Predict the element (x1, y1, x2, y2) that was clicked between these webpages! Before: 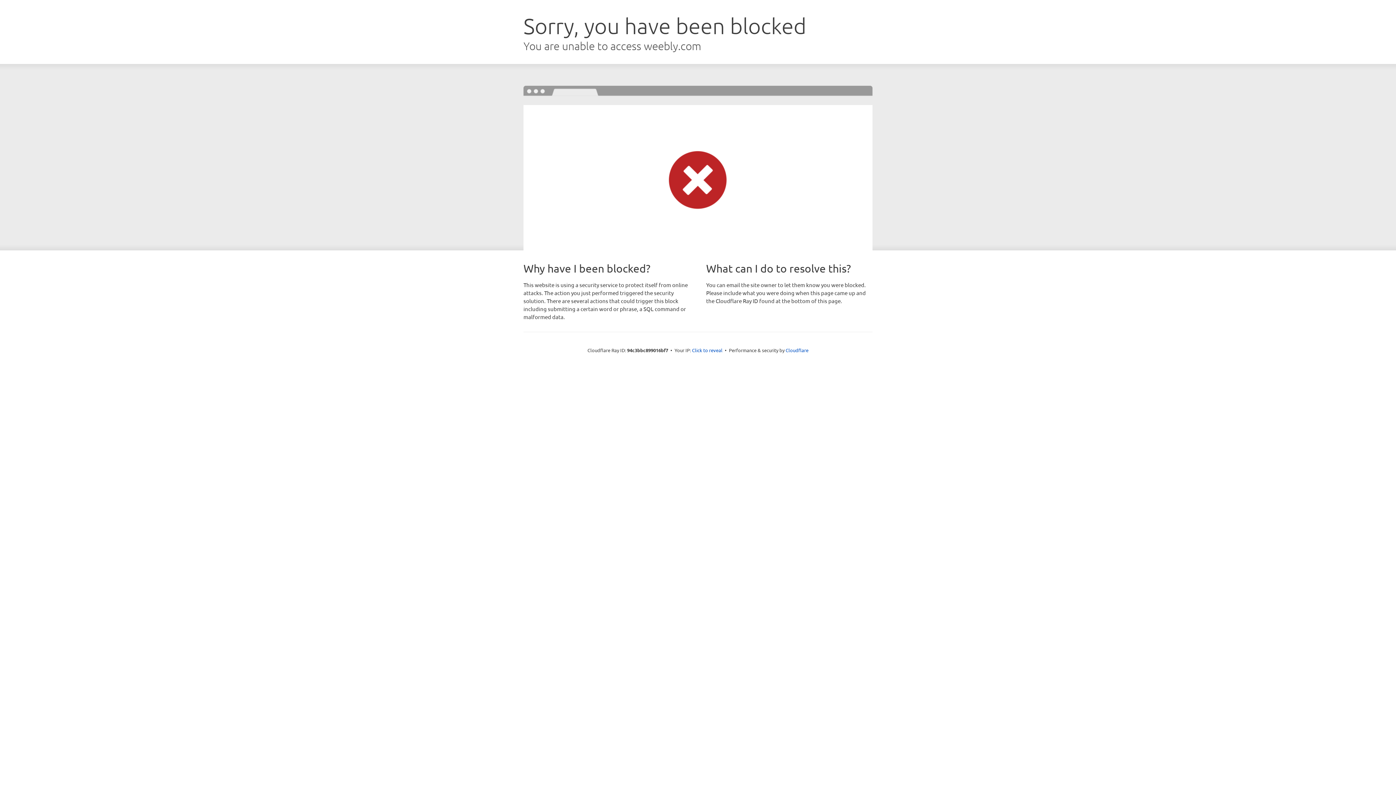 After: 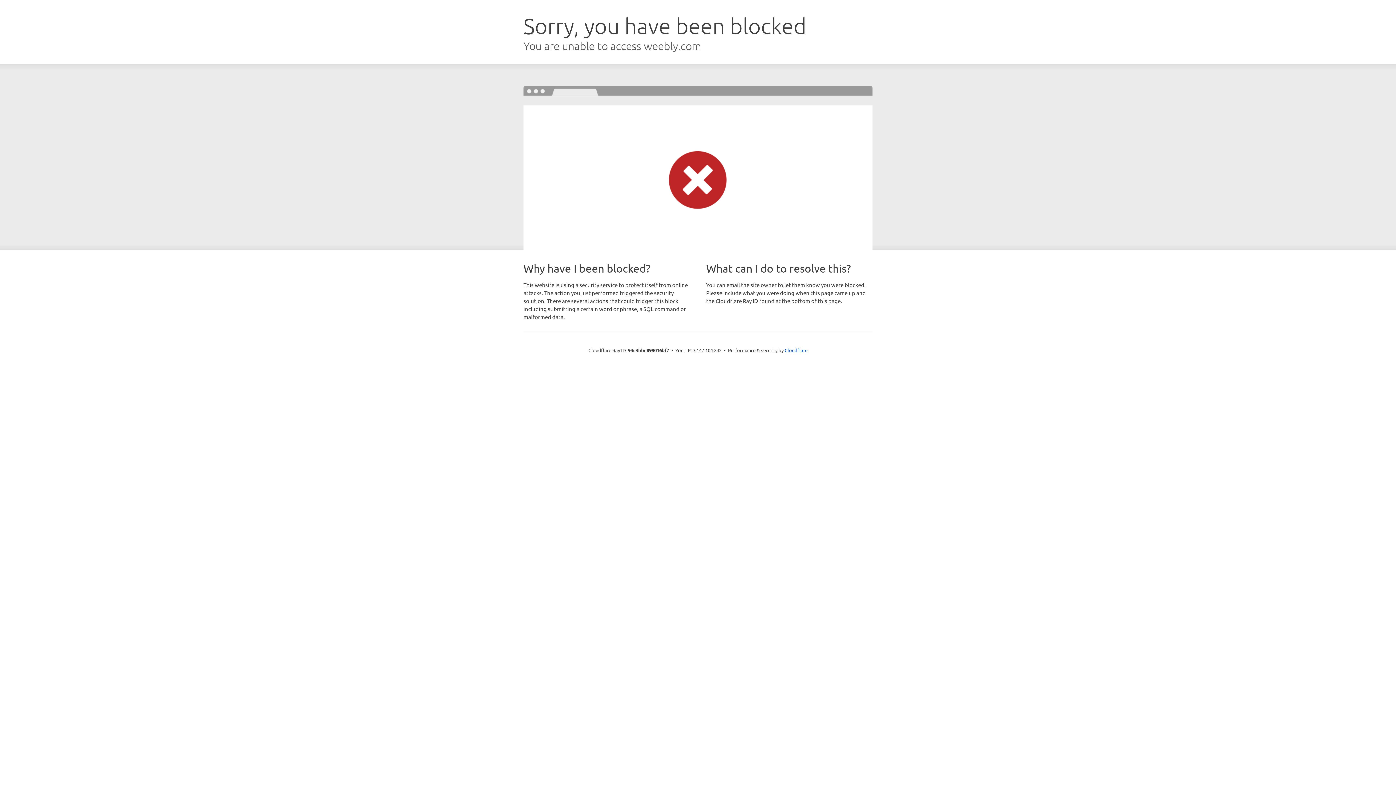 Action: bbox: (692, 346, 722, 353) label: Click to reveal